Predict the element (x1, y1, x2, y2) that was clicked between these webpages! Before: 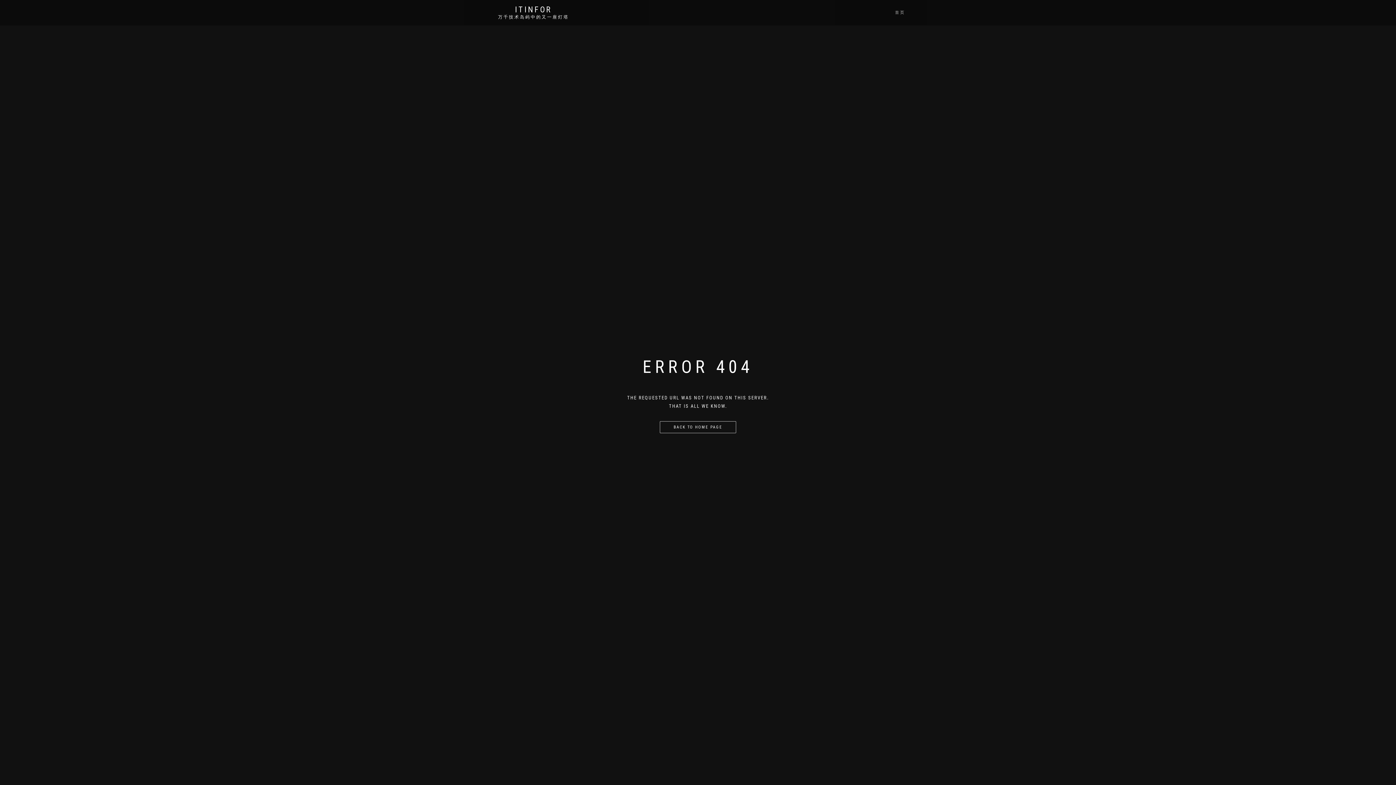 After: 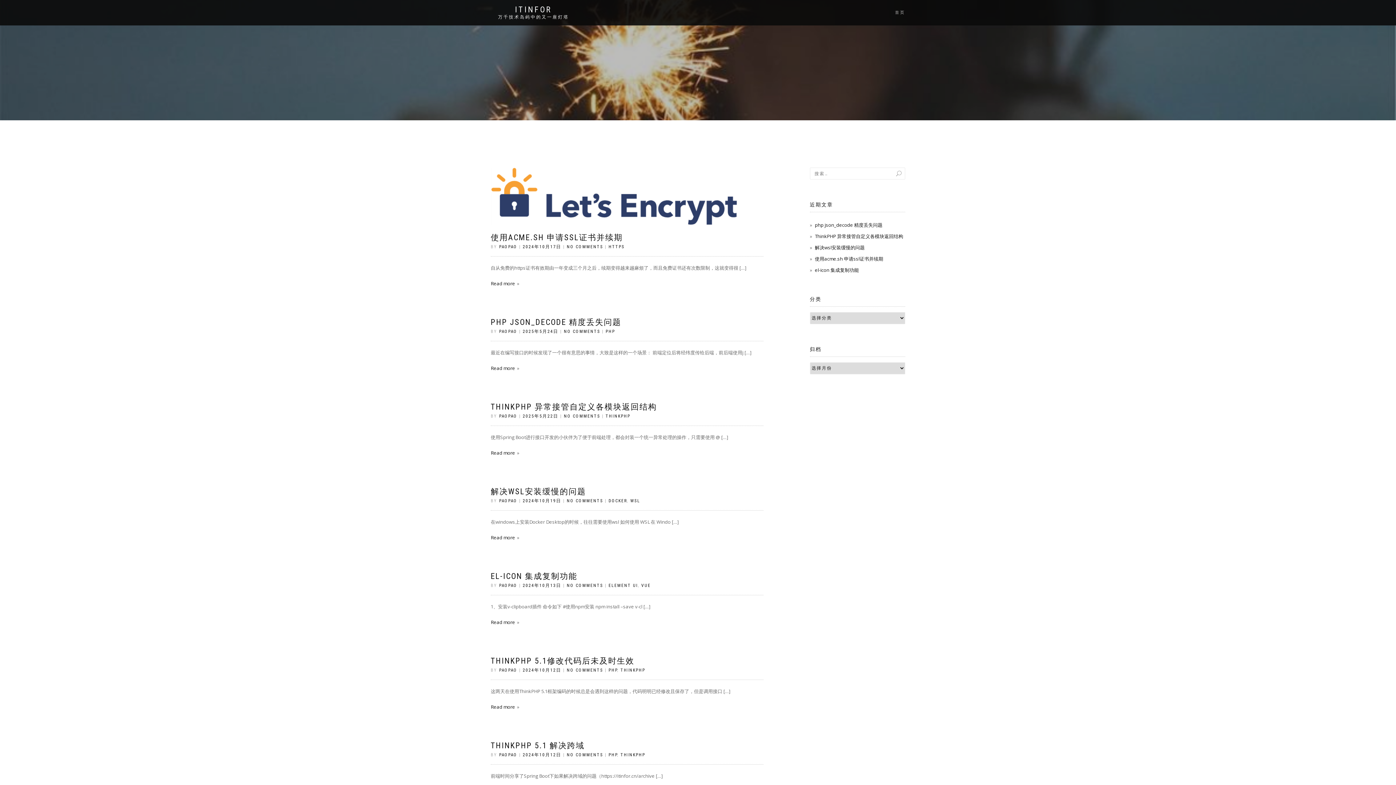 Action: bbox: (498, 5, 569, 14) label: ITINFOR